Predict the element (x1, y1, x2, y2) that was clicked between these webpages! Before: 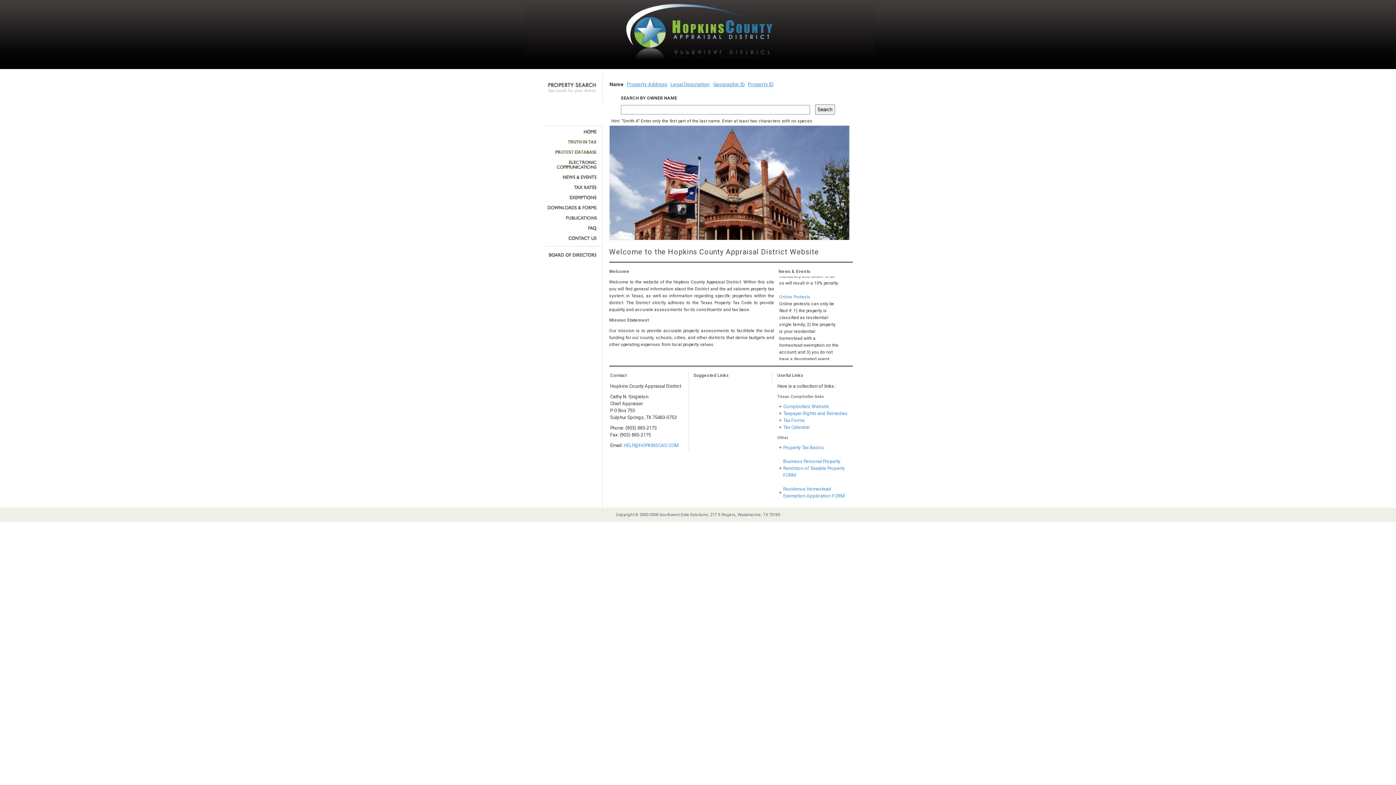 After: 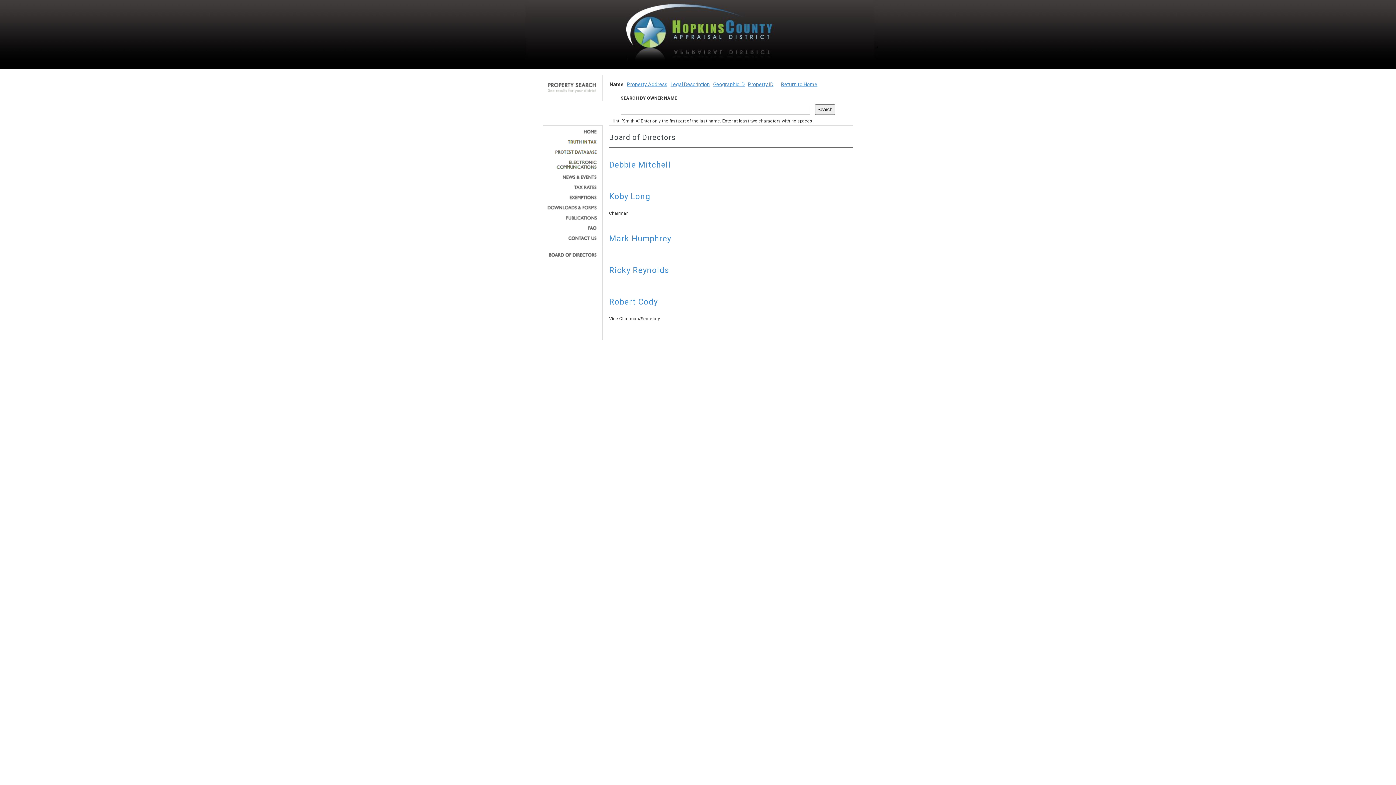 Action: bbox: (545, 252, 597, 257)